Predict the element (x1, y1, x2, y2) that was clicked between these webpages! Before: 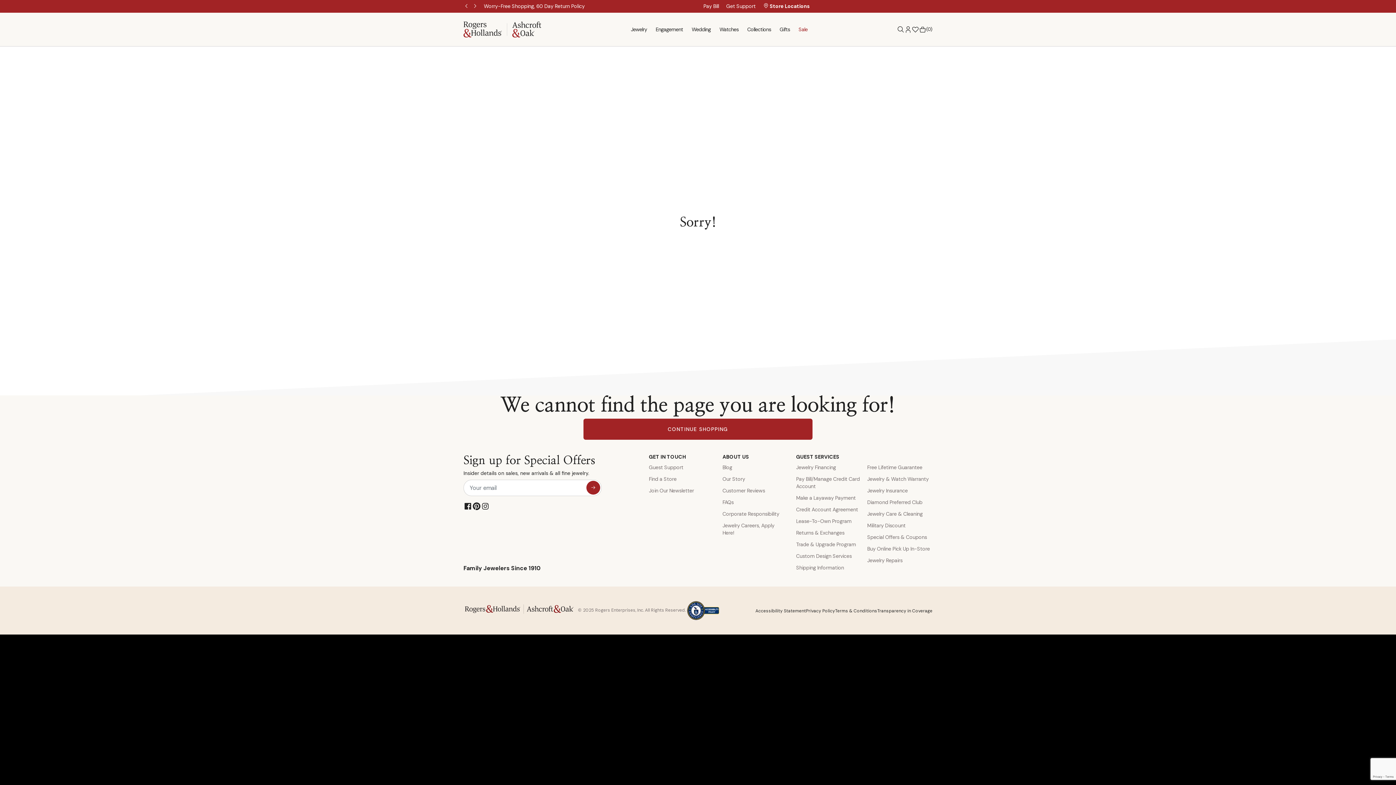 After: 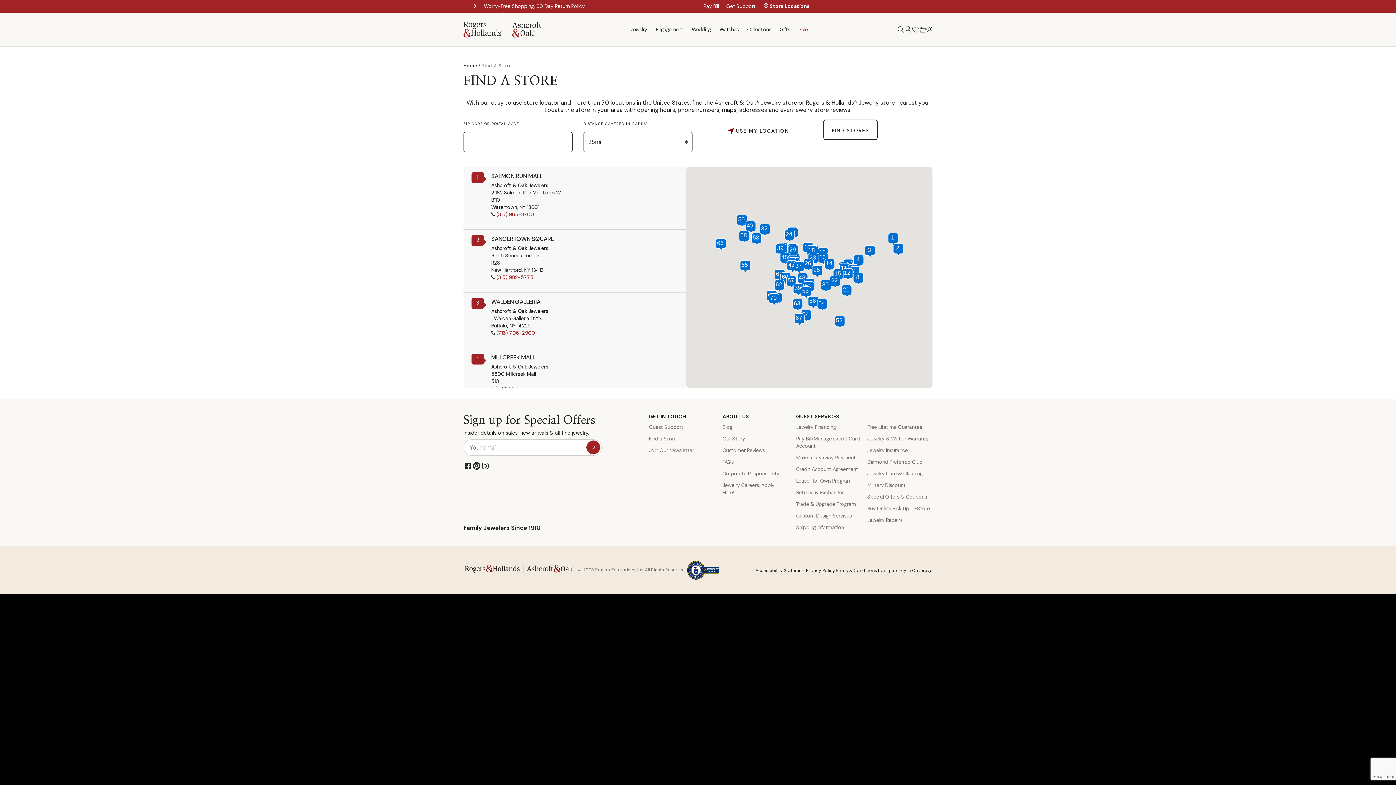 Action: label: Find a store bbox: (649, 475, 711, 482)